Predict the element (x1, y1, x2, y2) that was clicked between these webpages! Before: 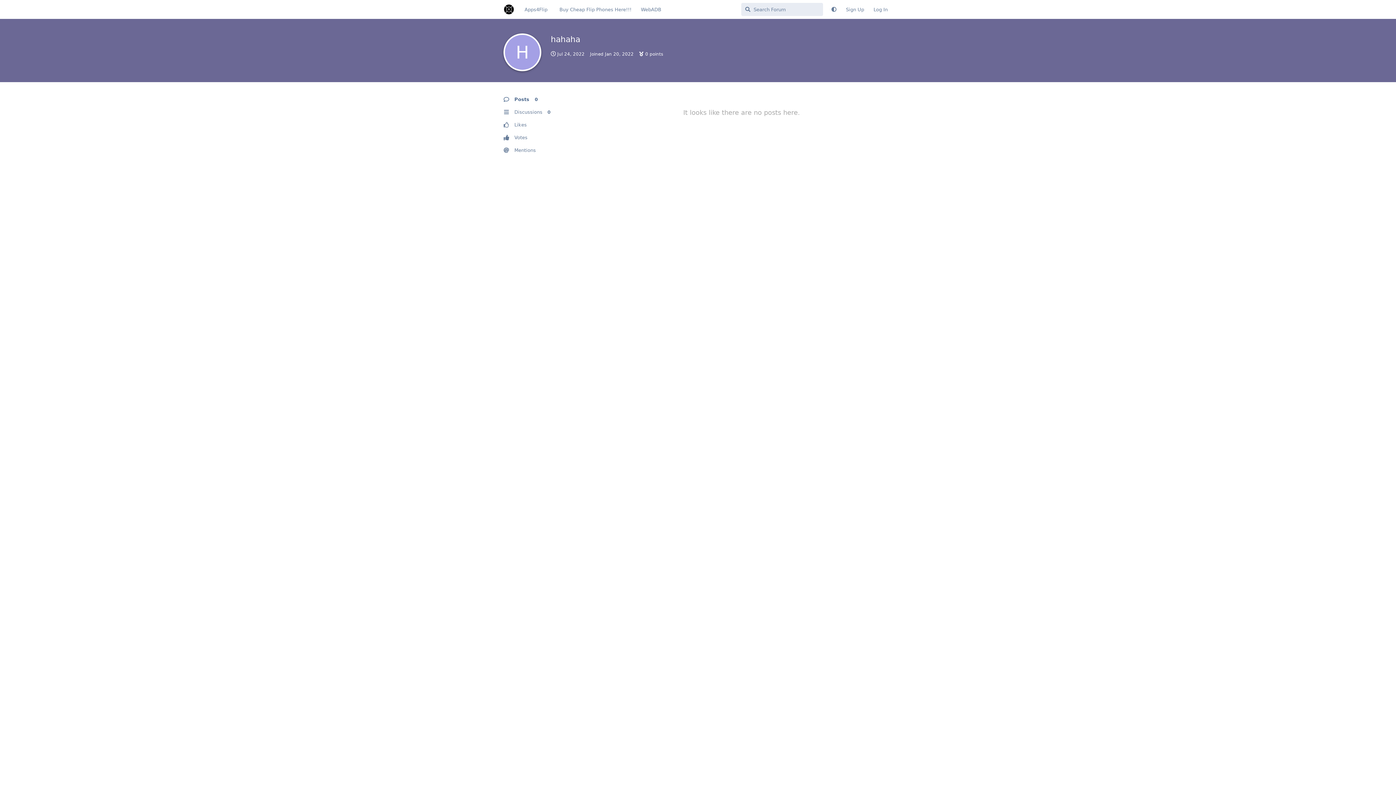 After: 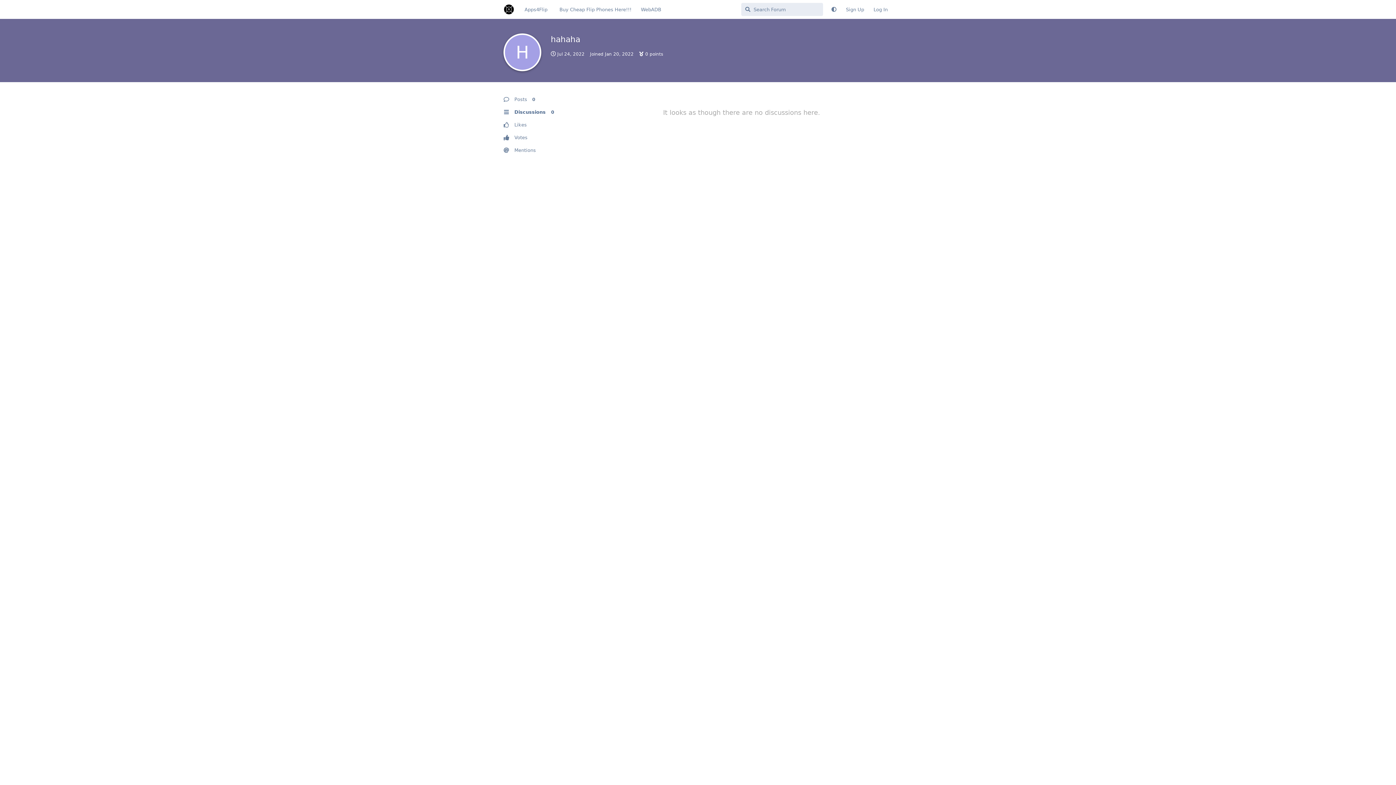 Action: label: Discussions 0 bbox: (503, 105, 572, 118)